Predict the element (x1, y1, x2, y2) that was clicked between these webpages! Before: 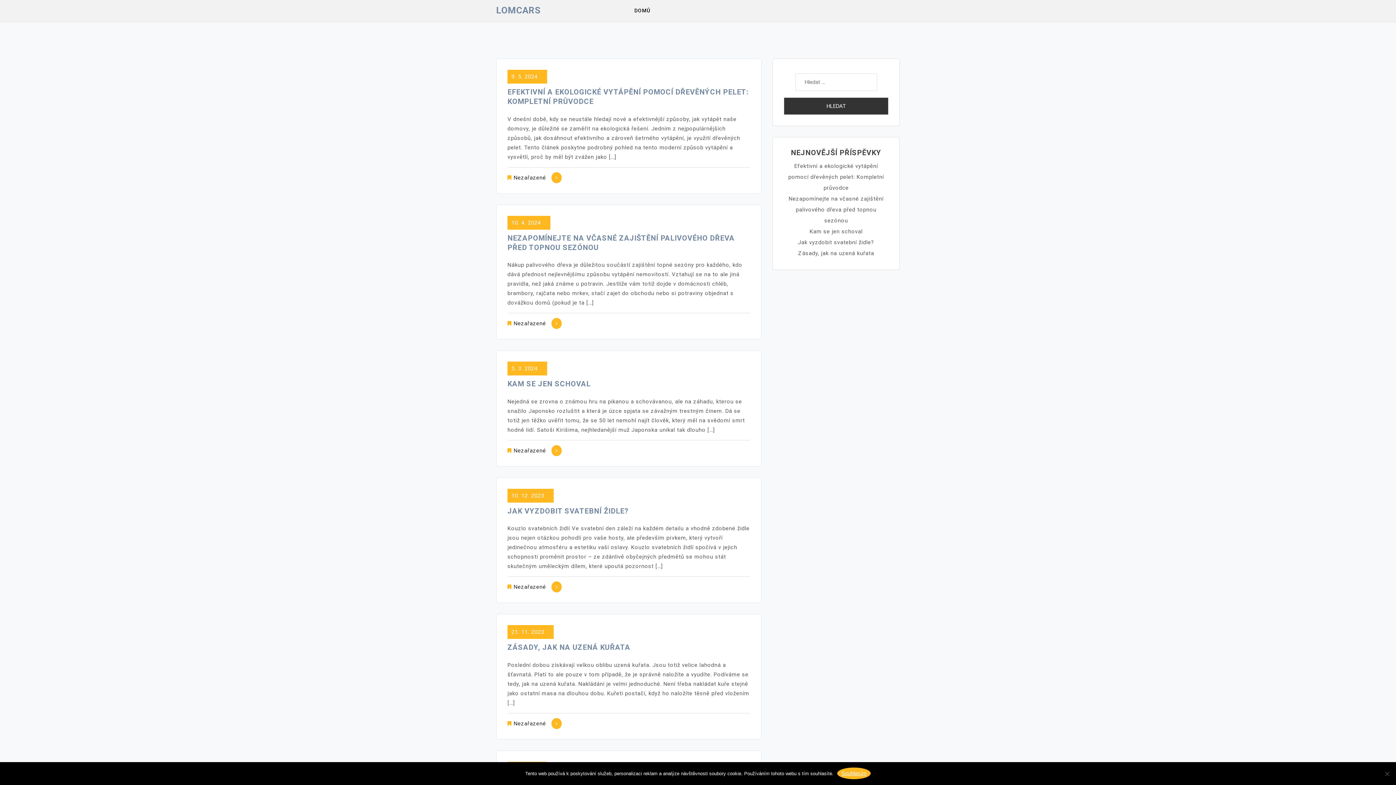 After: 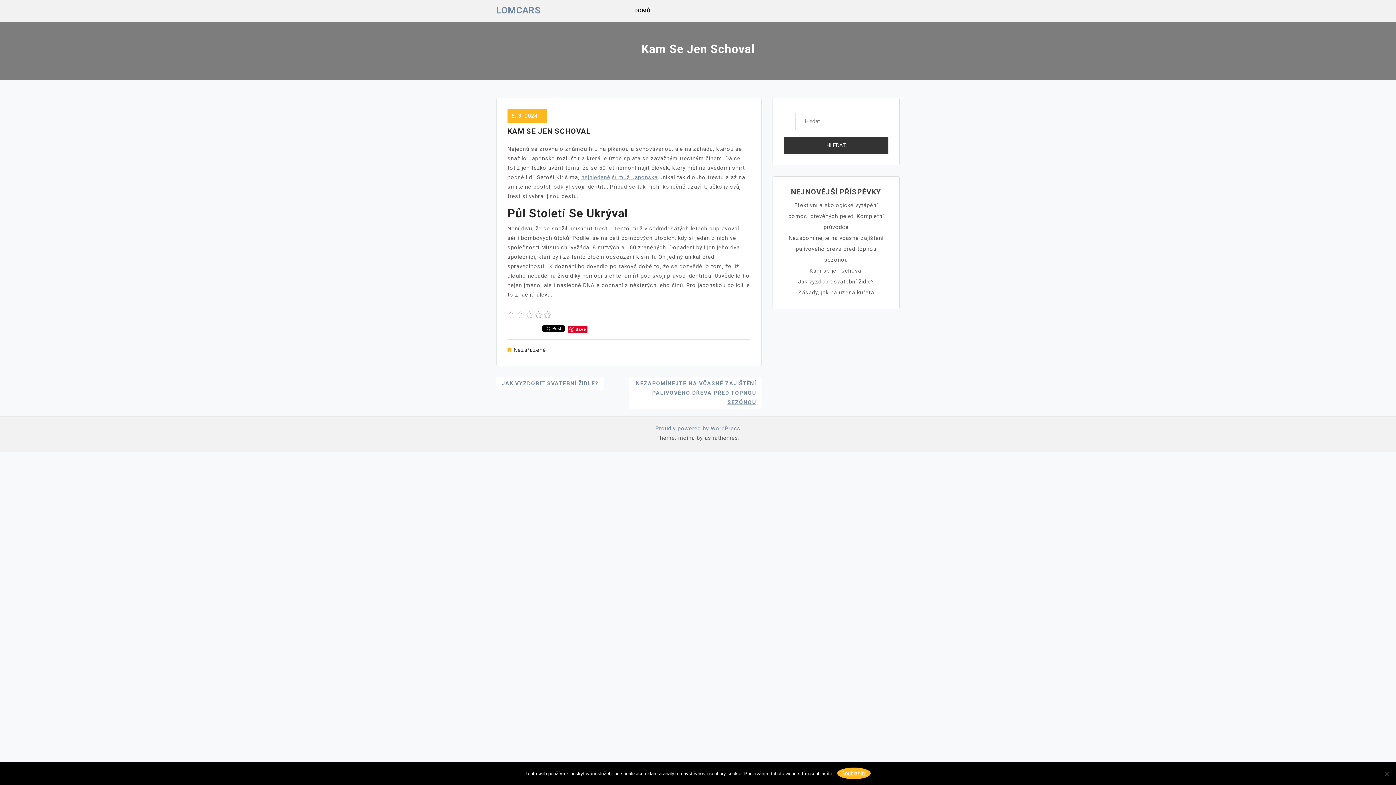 Action: label: Kam se jen schoval bbox: (809, 228, 862, 234)